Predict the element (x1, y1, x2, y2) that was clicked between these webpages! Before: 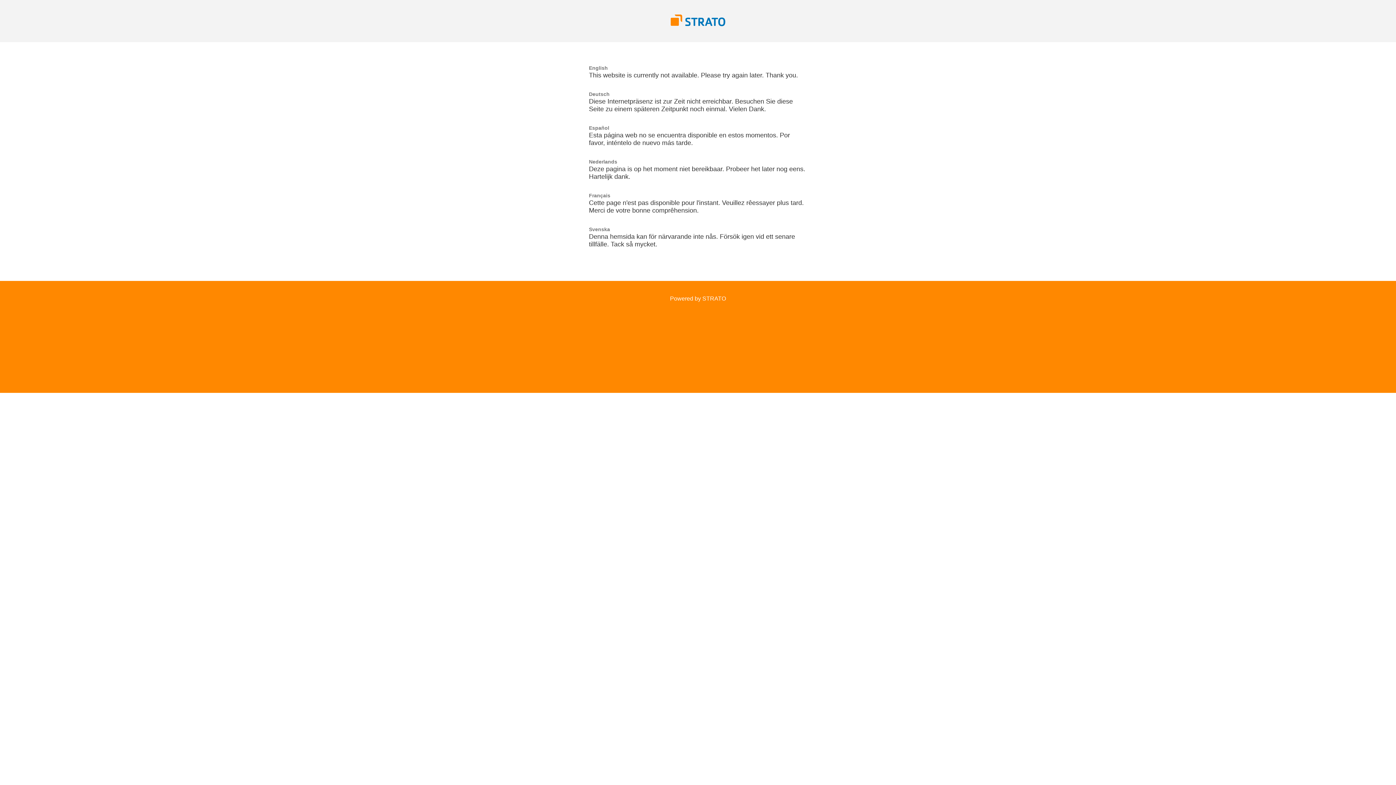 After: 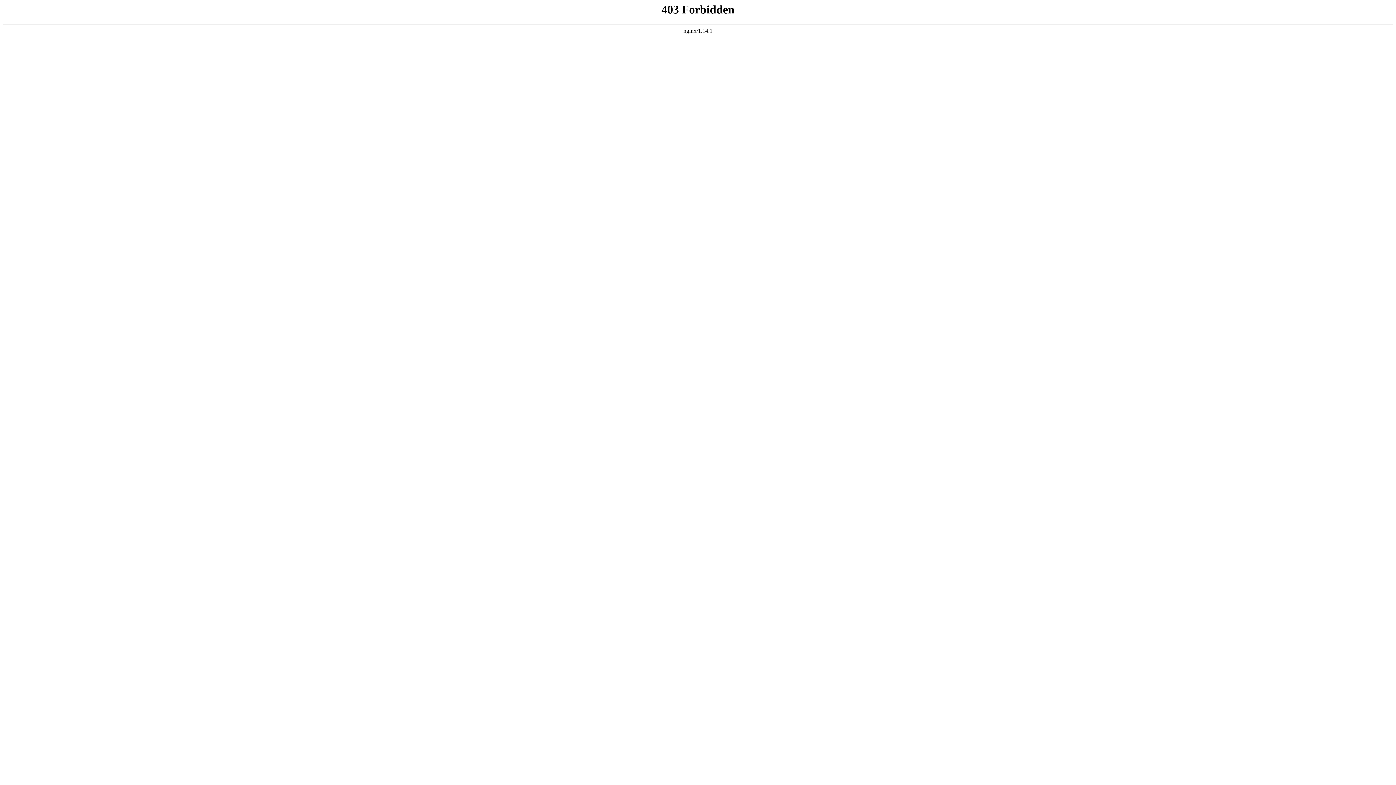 Action: bbox: (670, 21, 725, 27)